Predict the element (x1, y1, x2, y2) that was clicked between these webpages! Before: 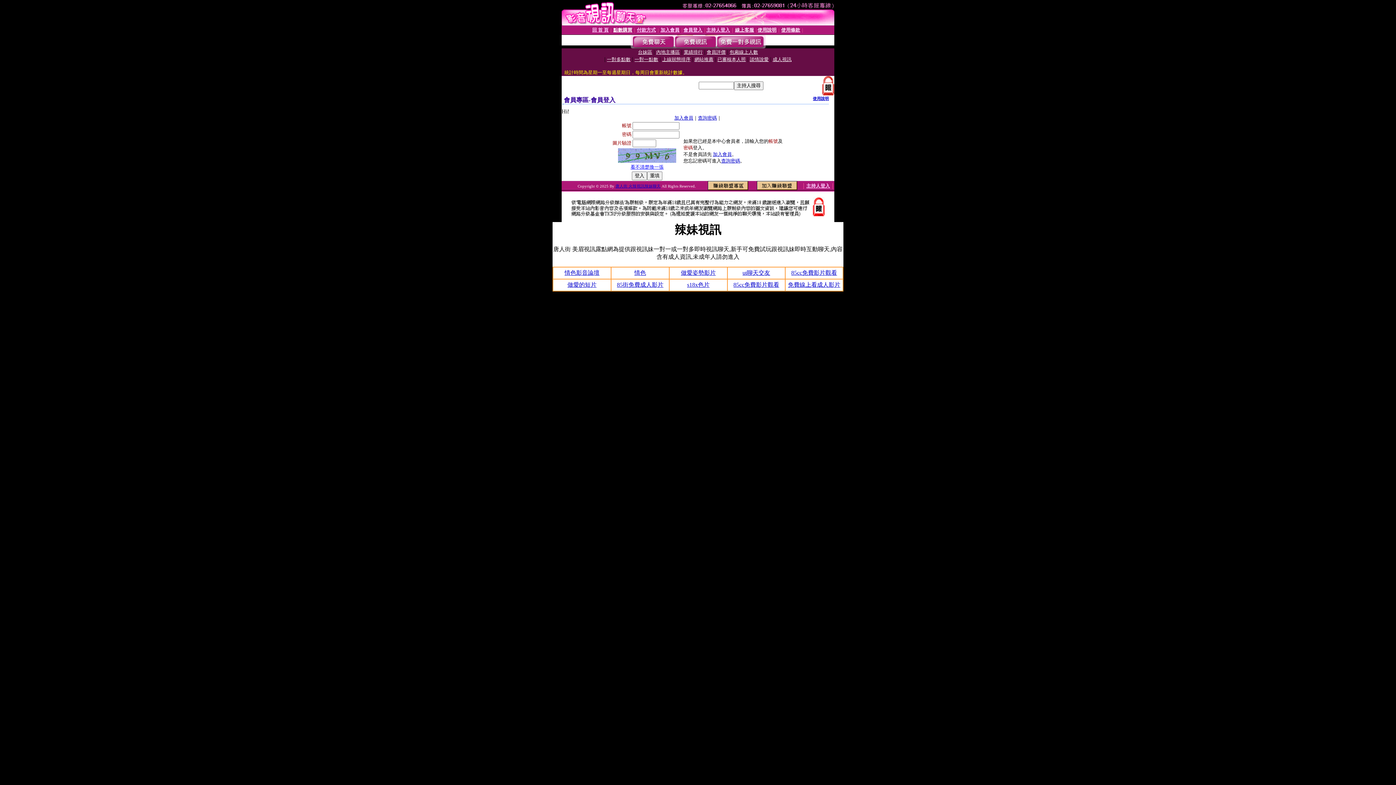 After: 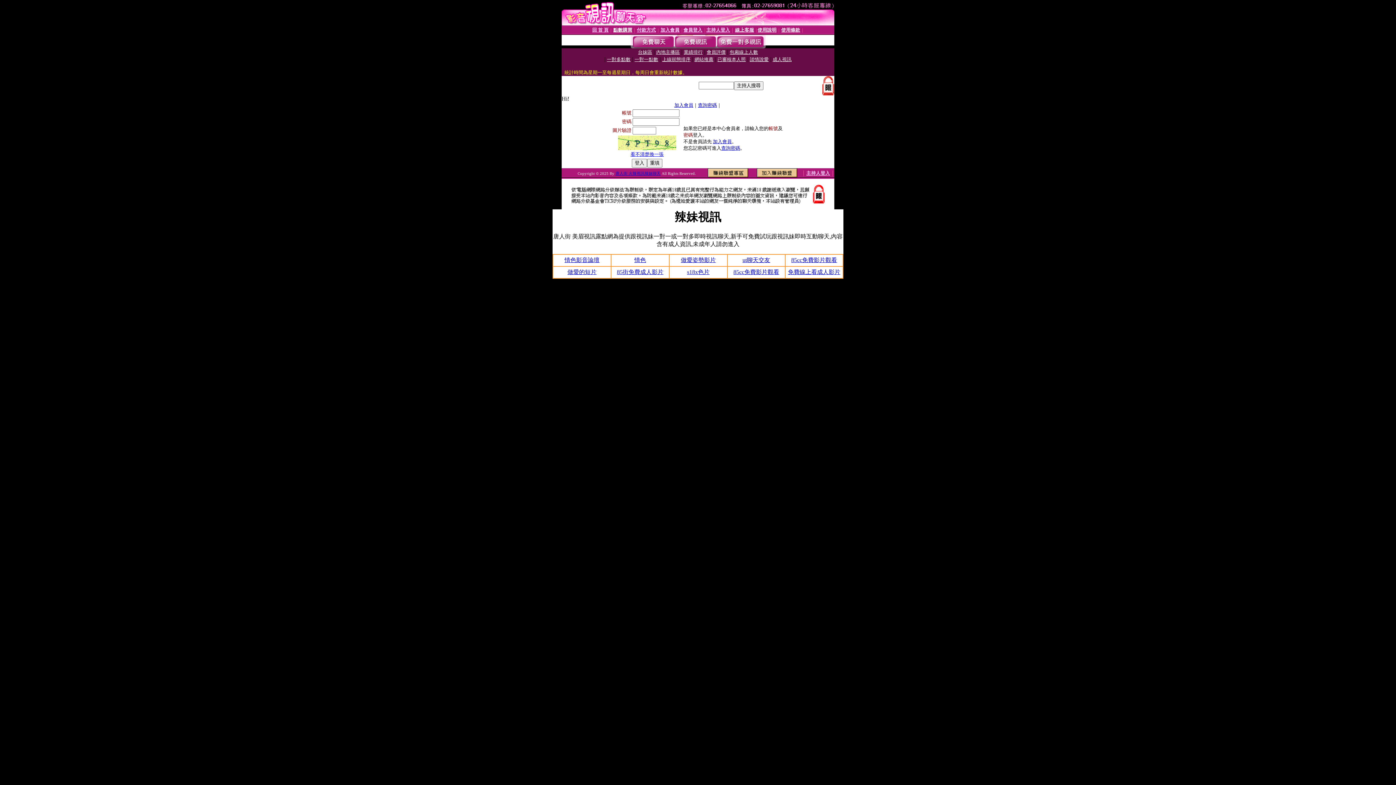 Action: label: 線上客服 bbox: (735, 27, 754, 32)